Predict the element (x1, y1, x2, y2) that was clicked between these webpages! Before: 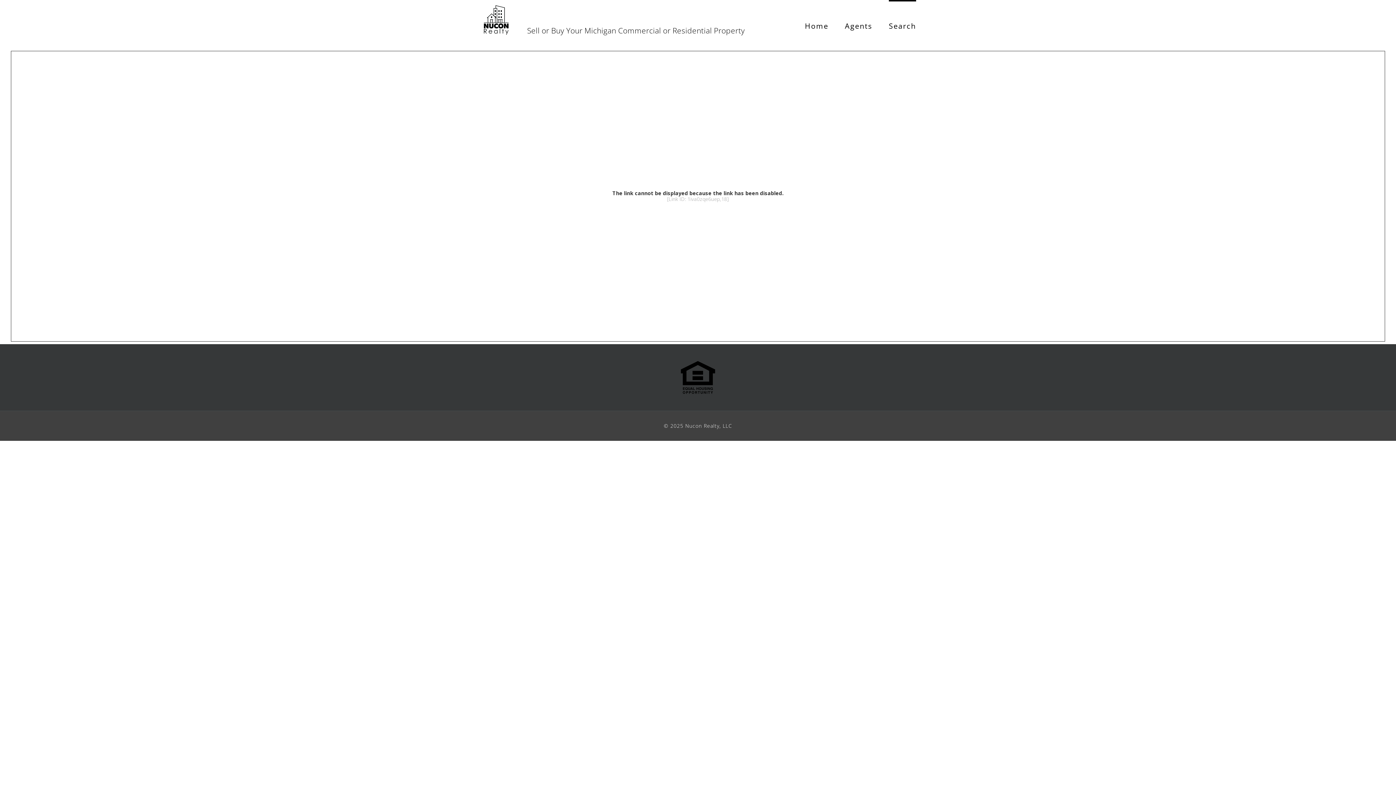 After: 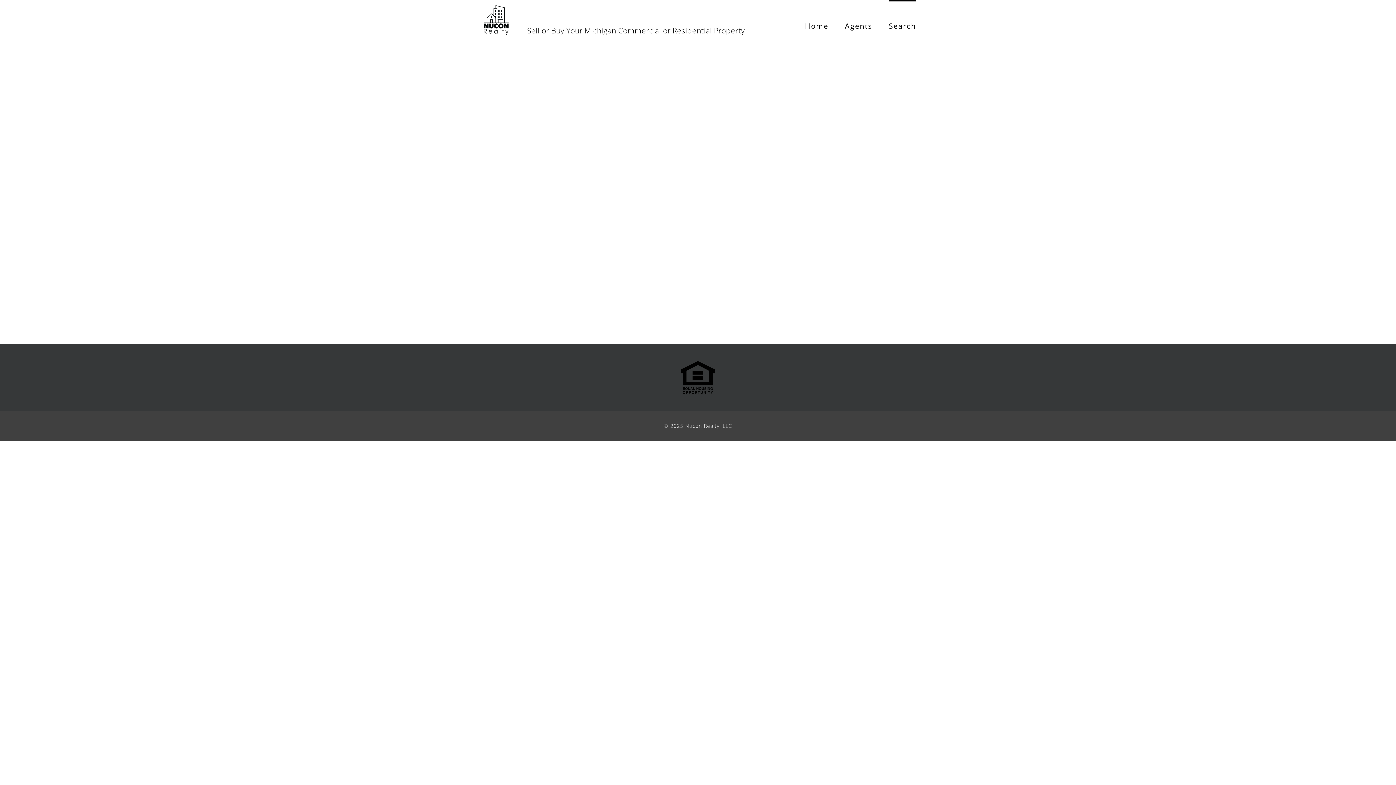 Action: label: Search bbox: (889, 0, 916, 50)